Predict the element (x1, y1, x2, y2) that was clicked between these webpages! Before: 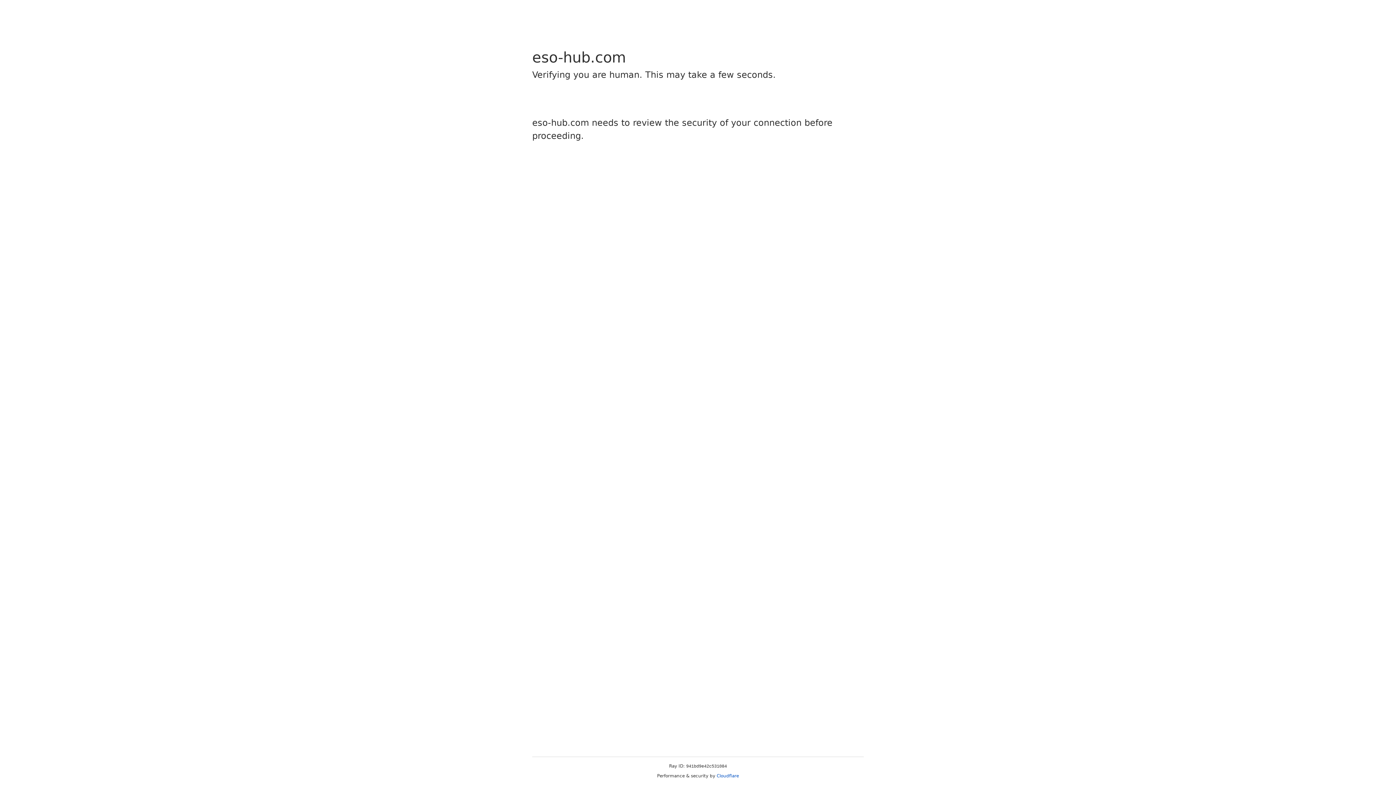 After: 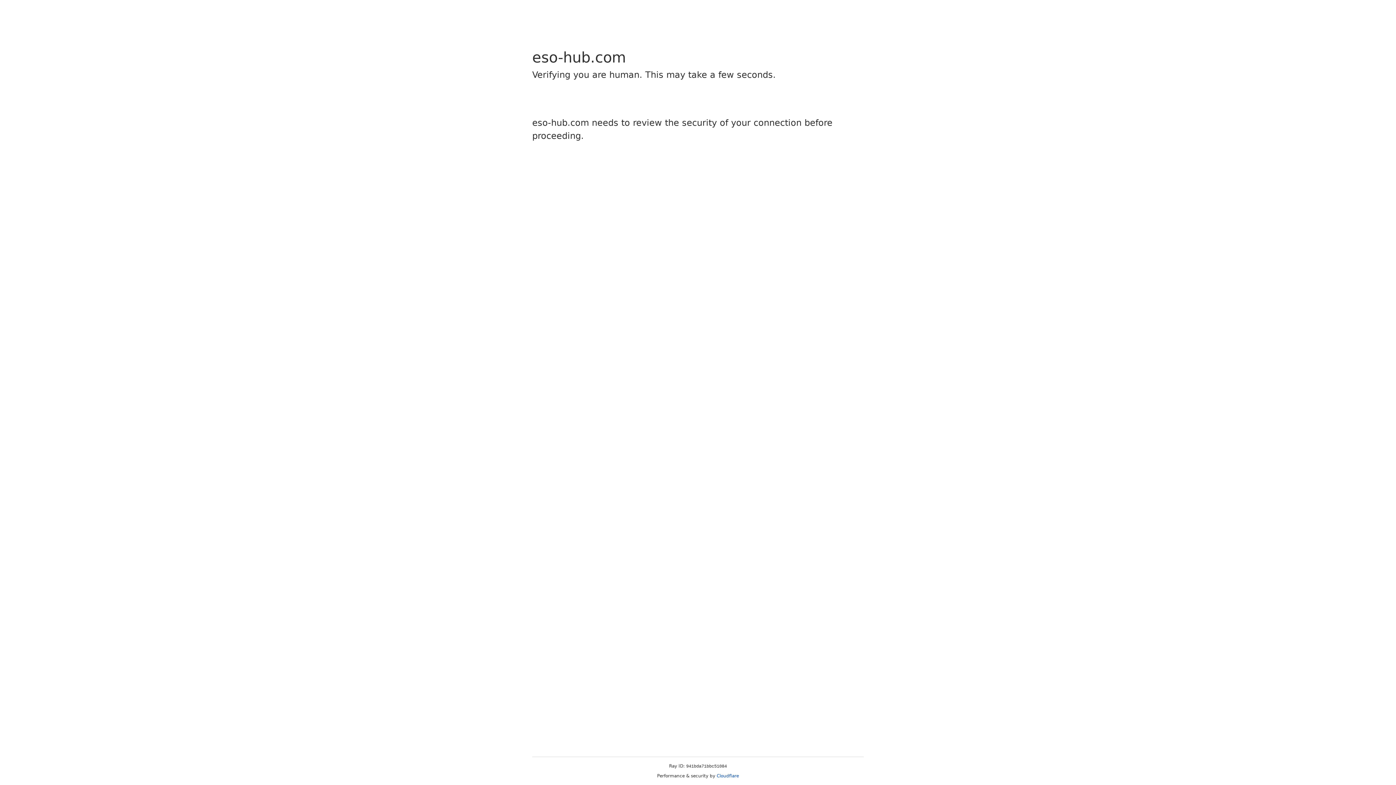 Action: bbox: (716, 773, 739, 778) label: Cloudflare